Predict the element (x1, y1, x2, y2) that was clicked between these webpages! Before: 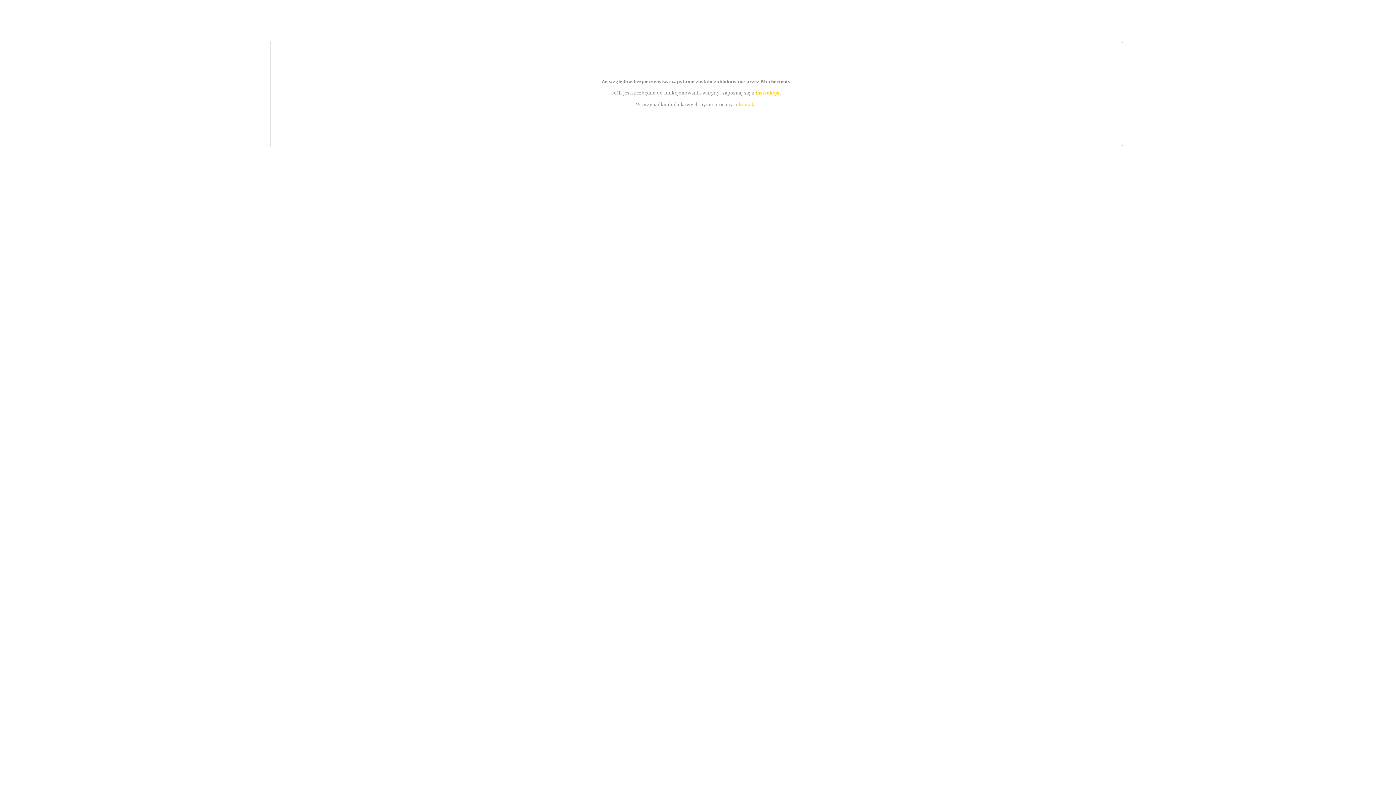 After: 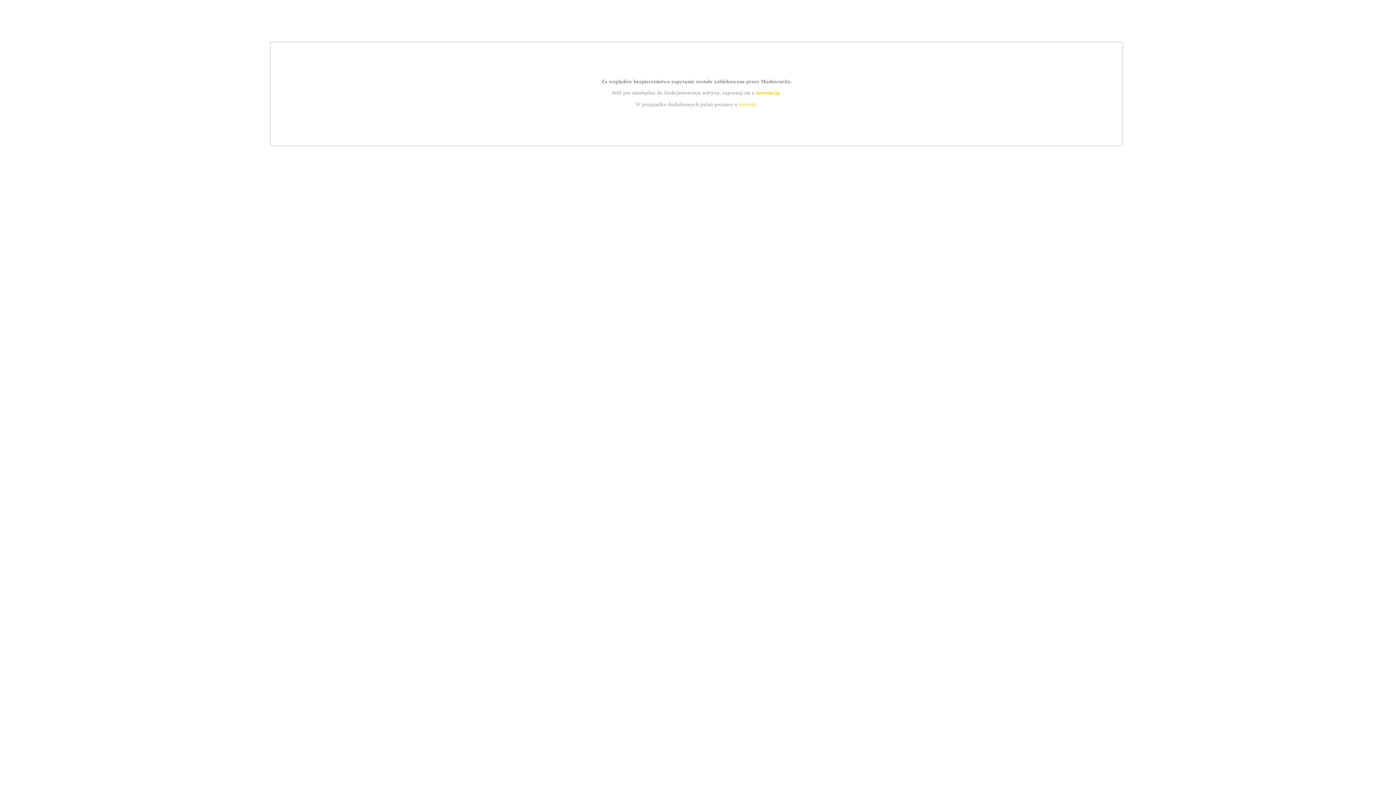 Action: bbox: (755, 89, 779, 95) label: instrukcją